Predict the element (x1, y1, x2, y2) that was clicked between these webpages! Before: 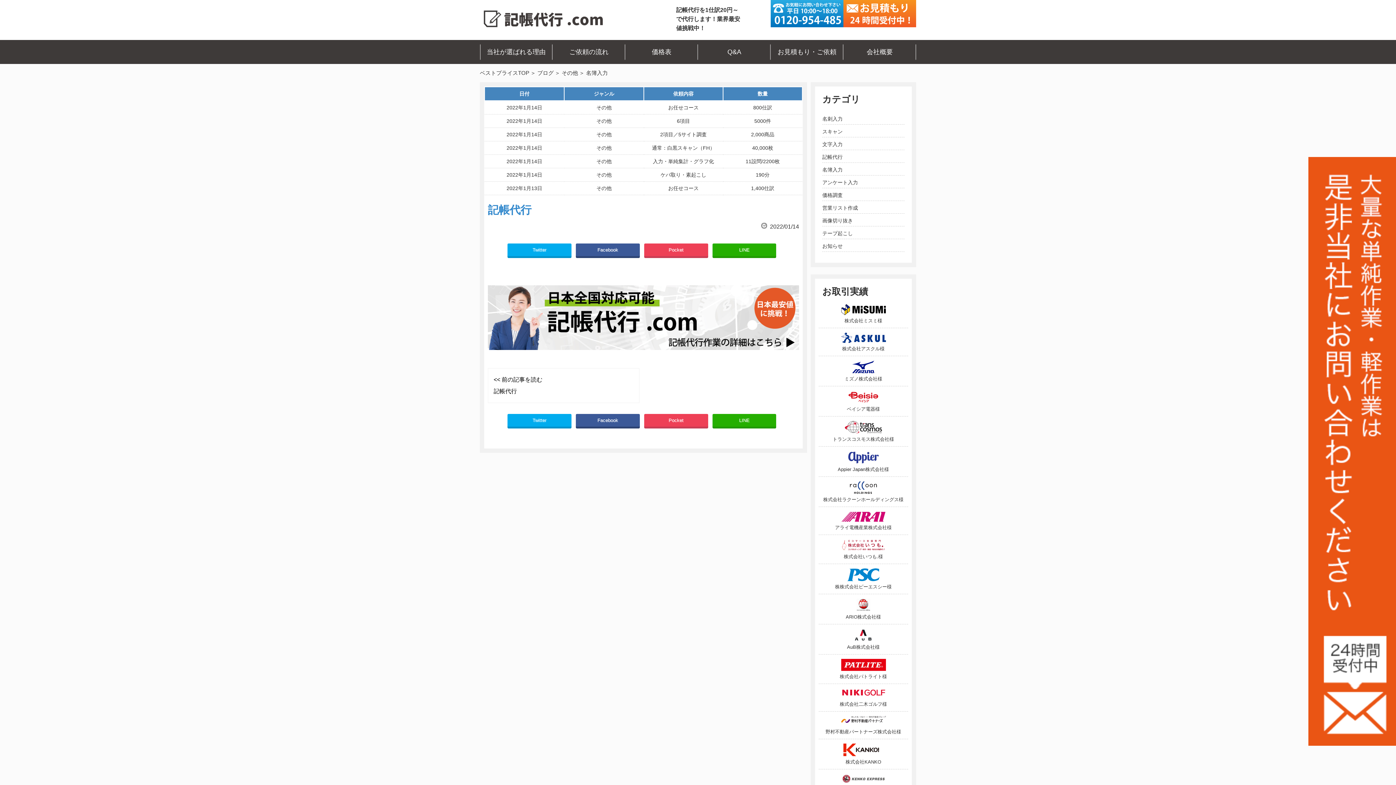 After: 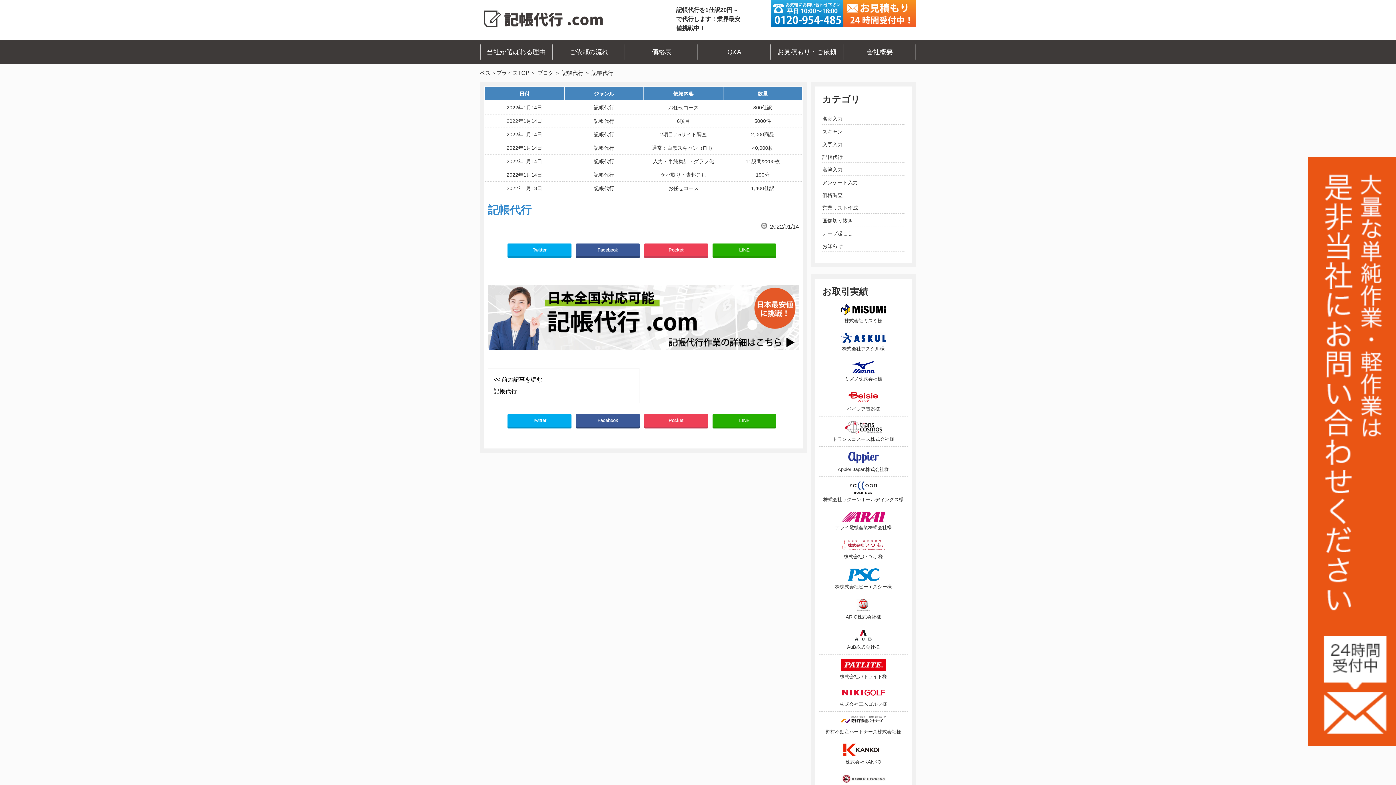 Action: label: << 前の記事を読む
記帳代行 bbox: (488, 368, 639, 403)